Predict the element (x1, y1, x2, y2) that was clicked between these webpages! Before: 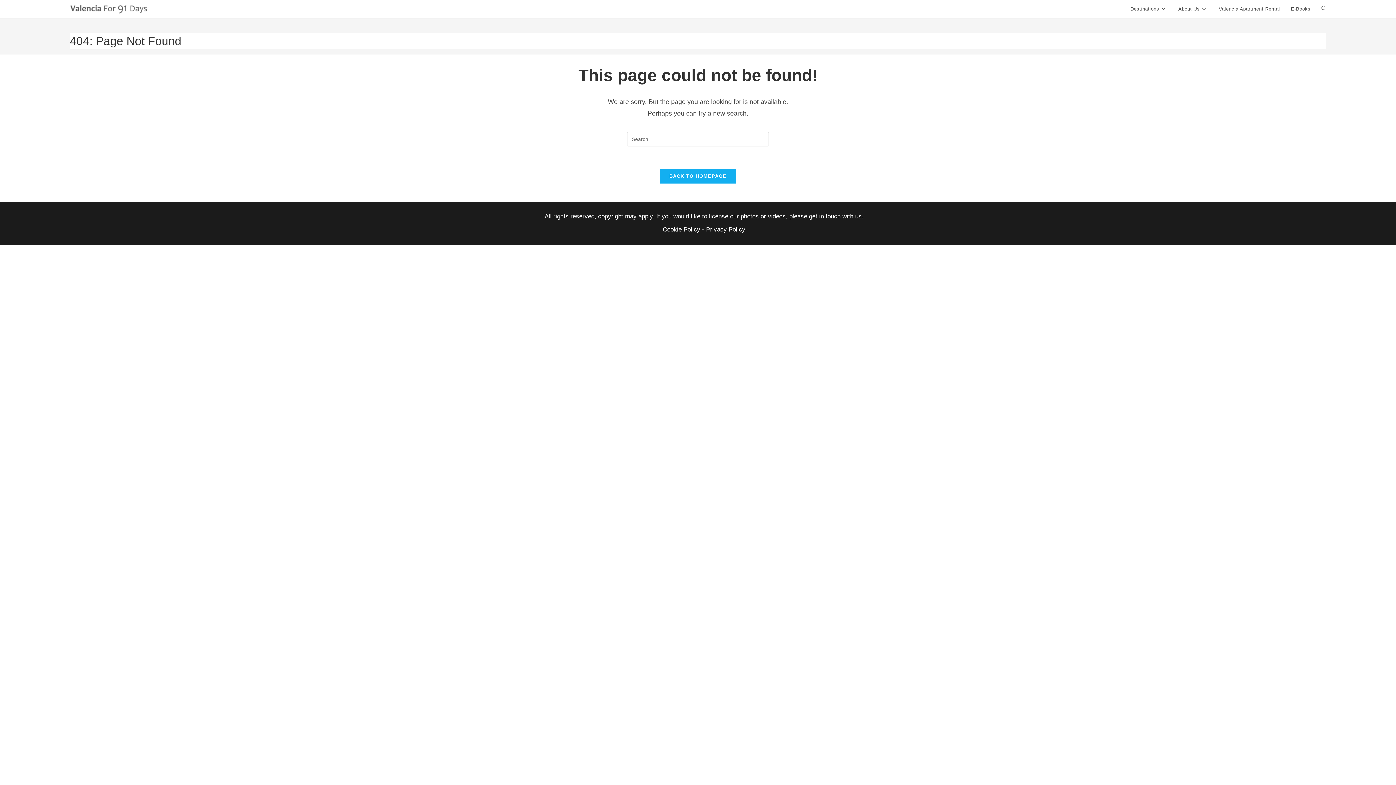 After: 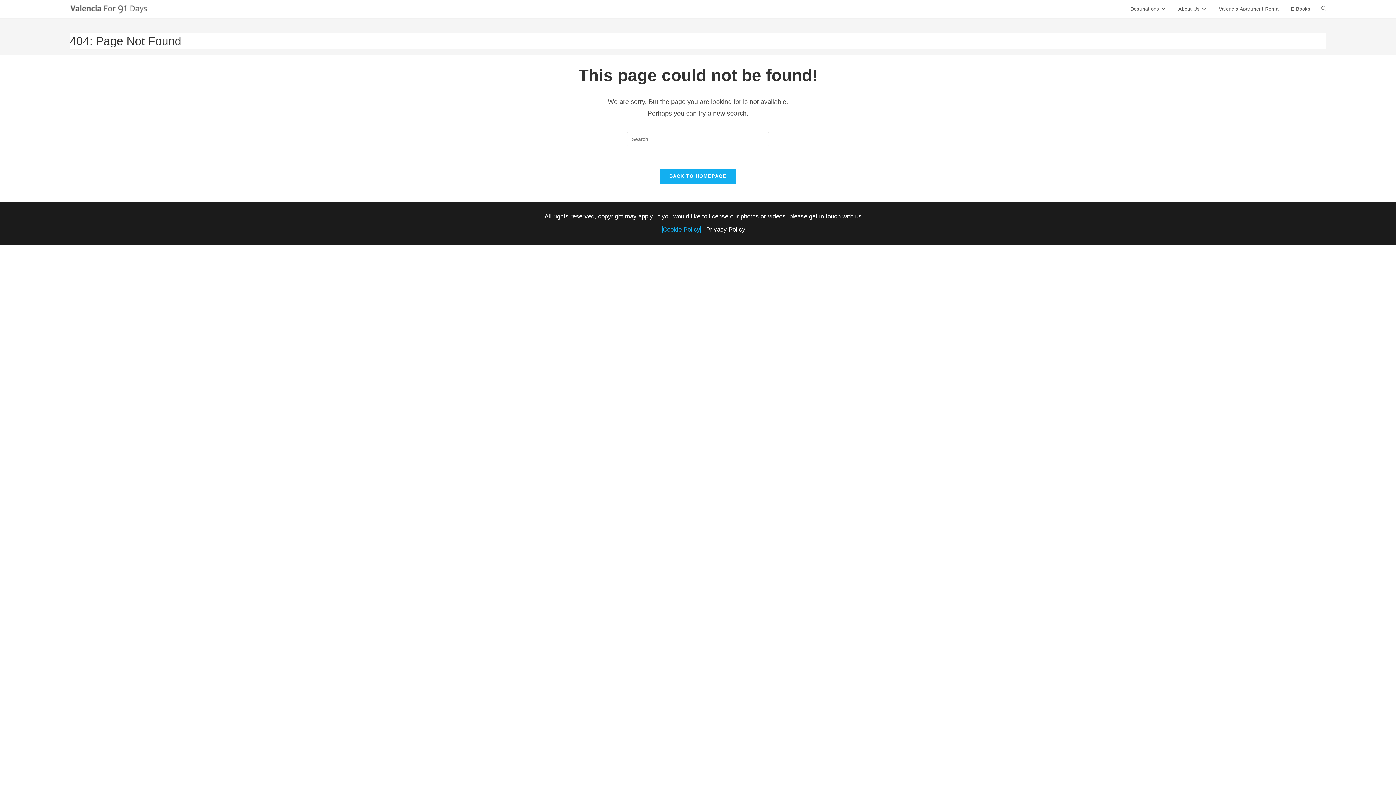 Action: label: Cookie Policy bbox: (663, 226, 700, 233)